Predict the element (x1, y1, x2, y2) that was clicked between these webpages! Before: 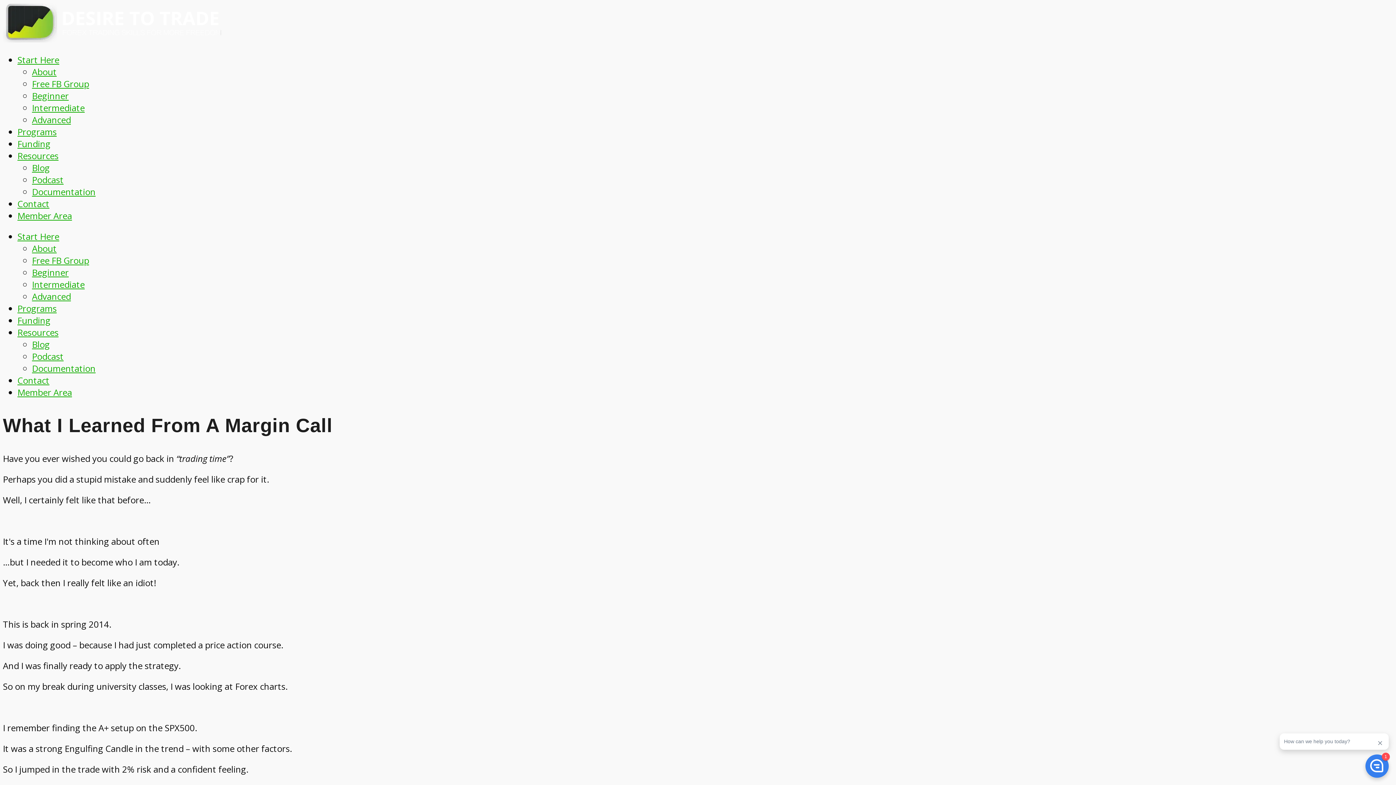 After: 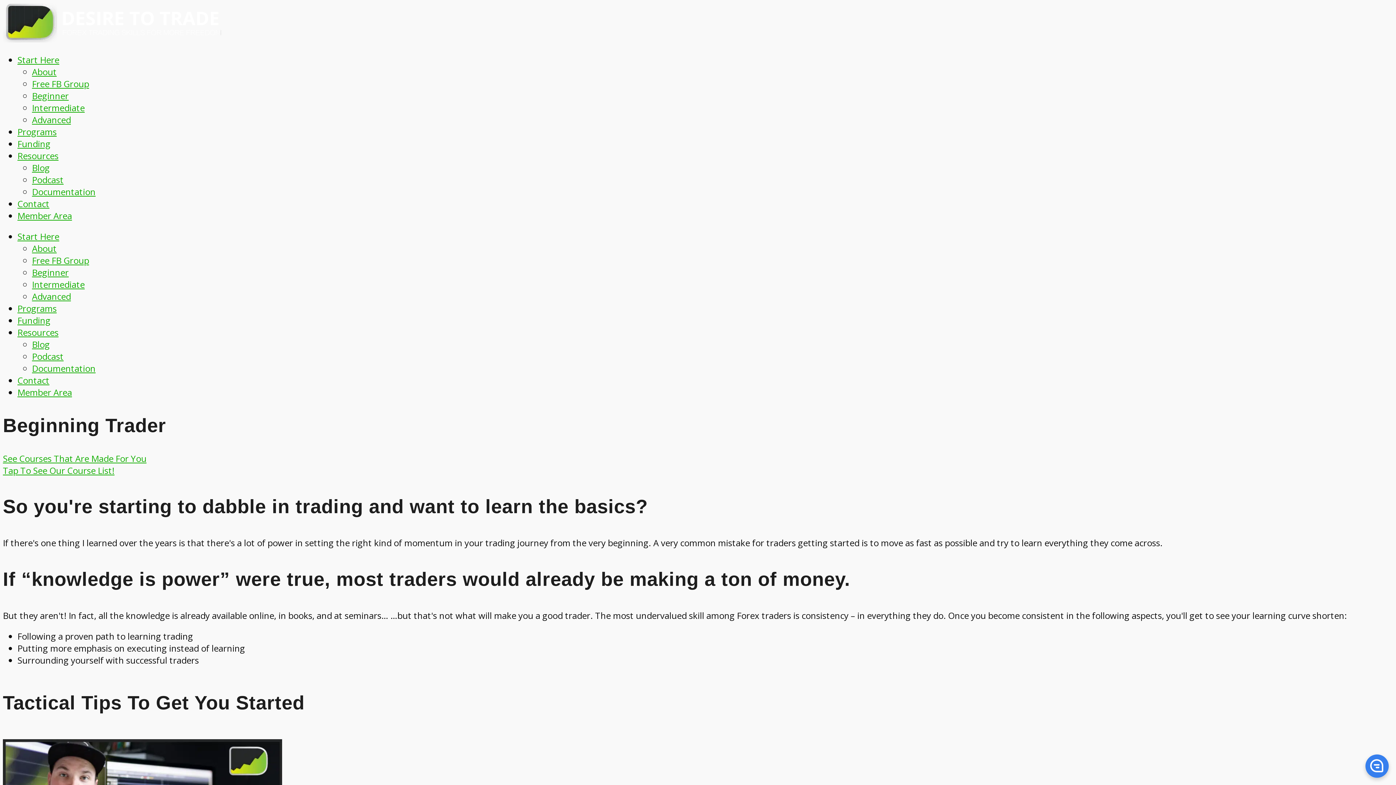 Action: bbox: (32, 266, 68, 278) label: Beginner